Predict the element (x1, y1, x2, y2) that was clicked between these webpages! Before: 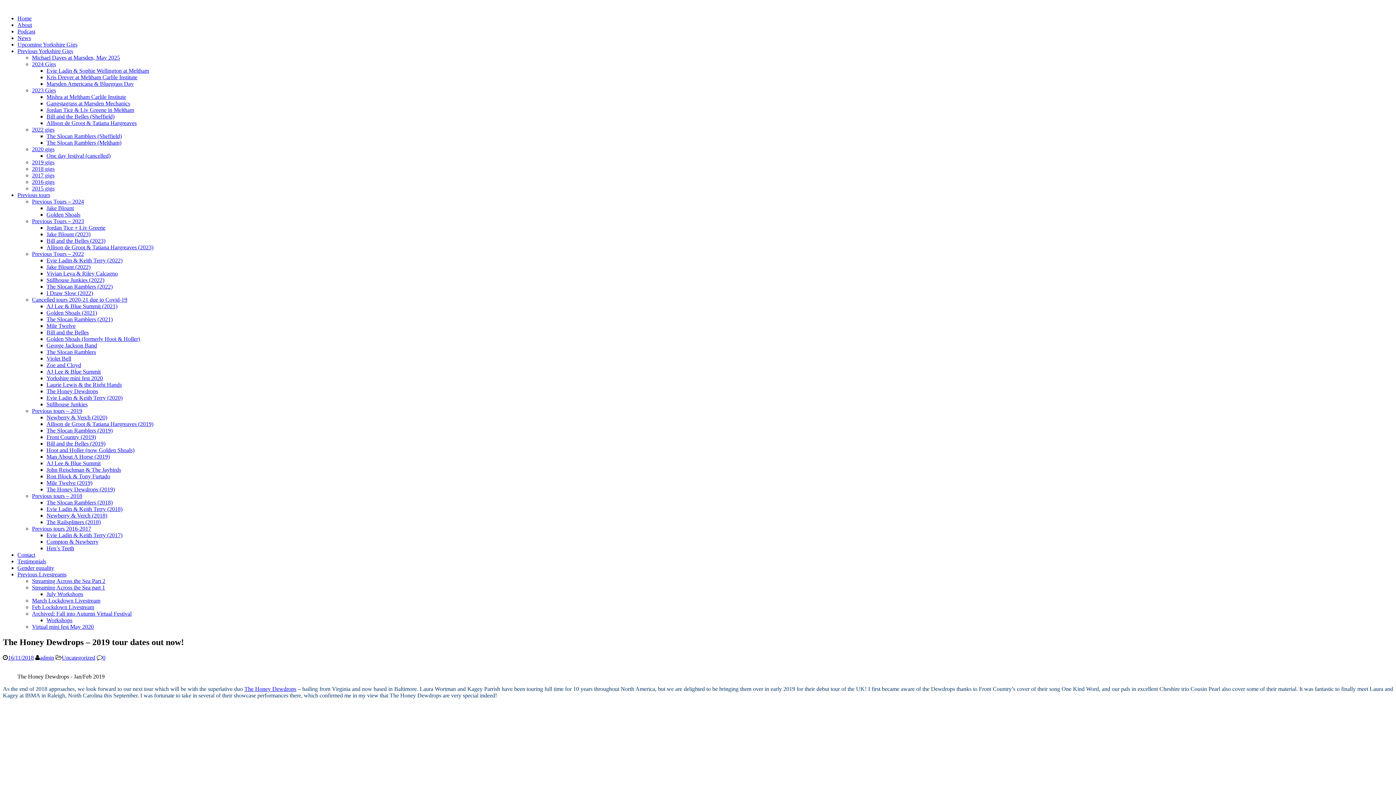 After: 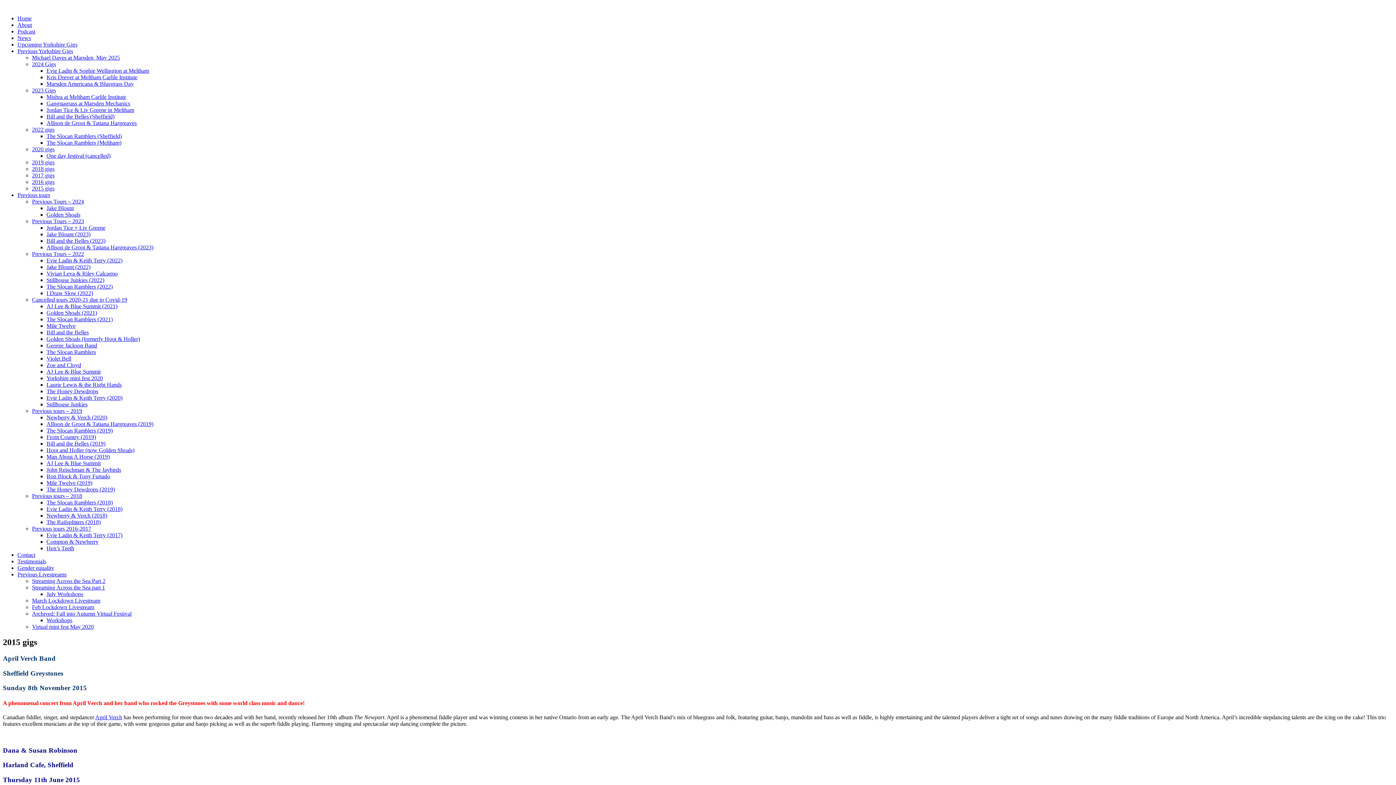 Action: label: 2015 gigs bbox: (32, 185, 54, 191)